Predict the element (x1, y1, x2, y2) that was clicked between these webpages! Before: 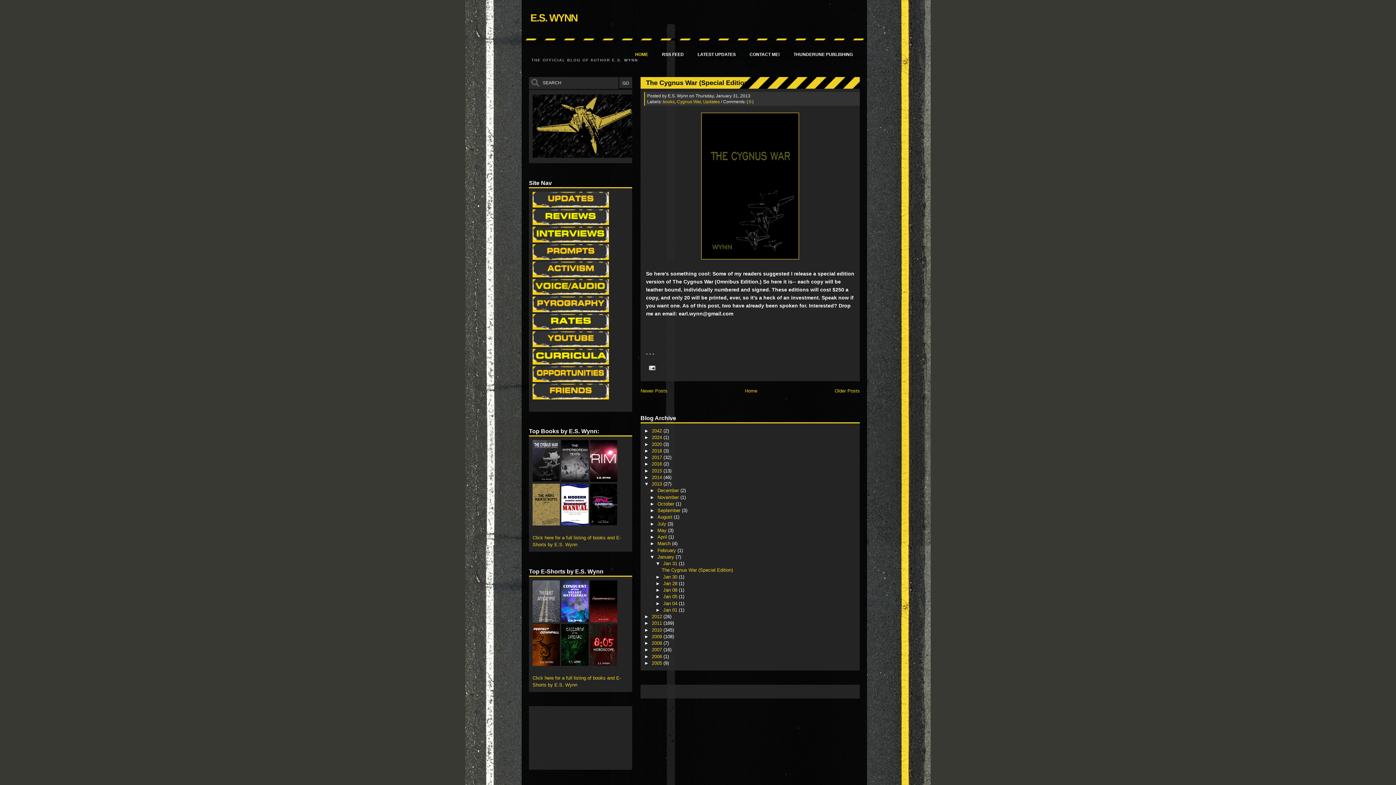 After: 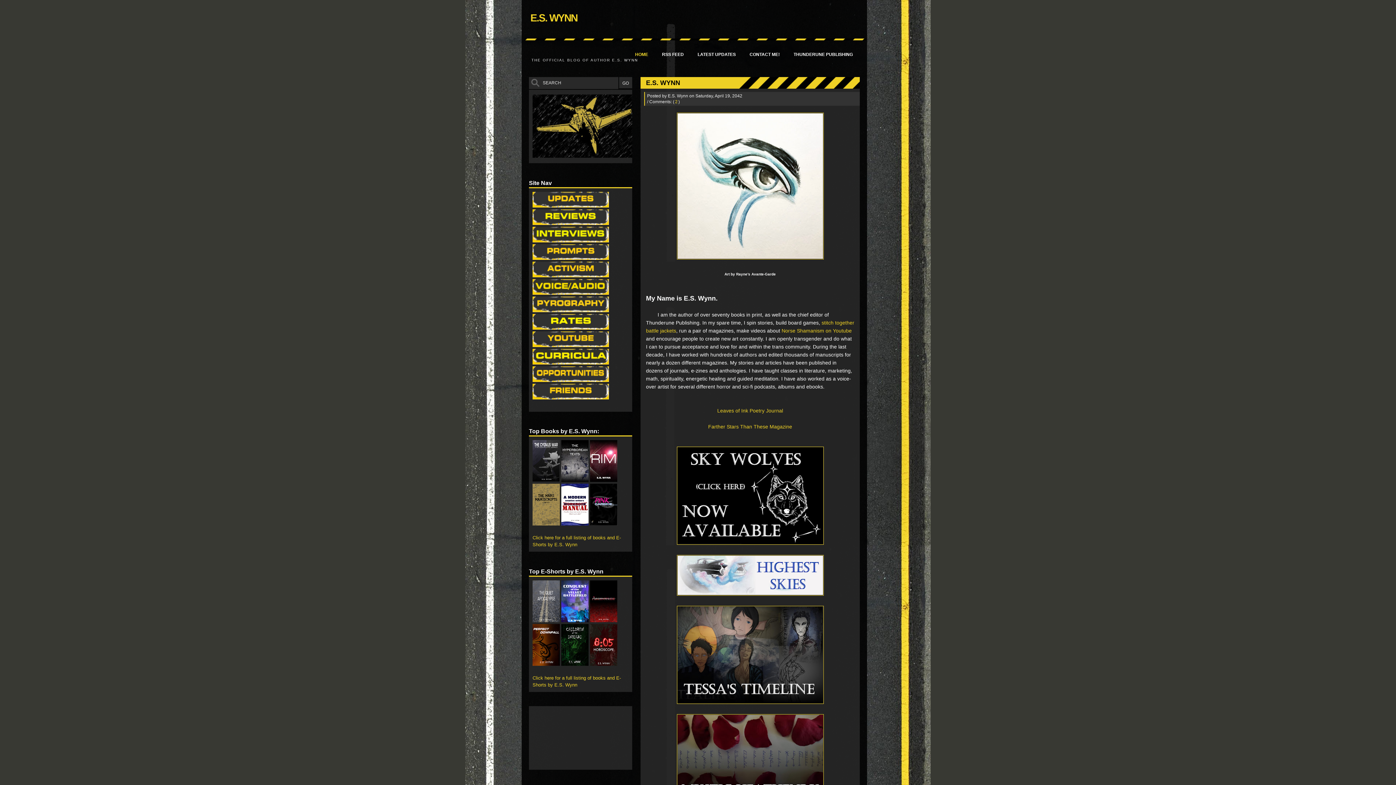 Action: label: 2042  bbox: (652, 428, 663, 433)